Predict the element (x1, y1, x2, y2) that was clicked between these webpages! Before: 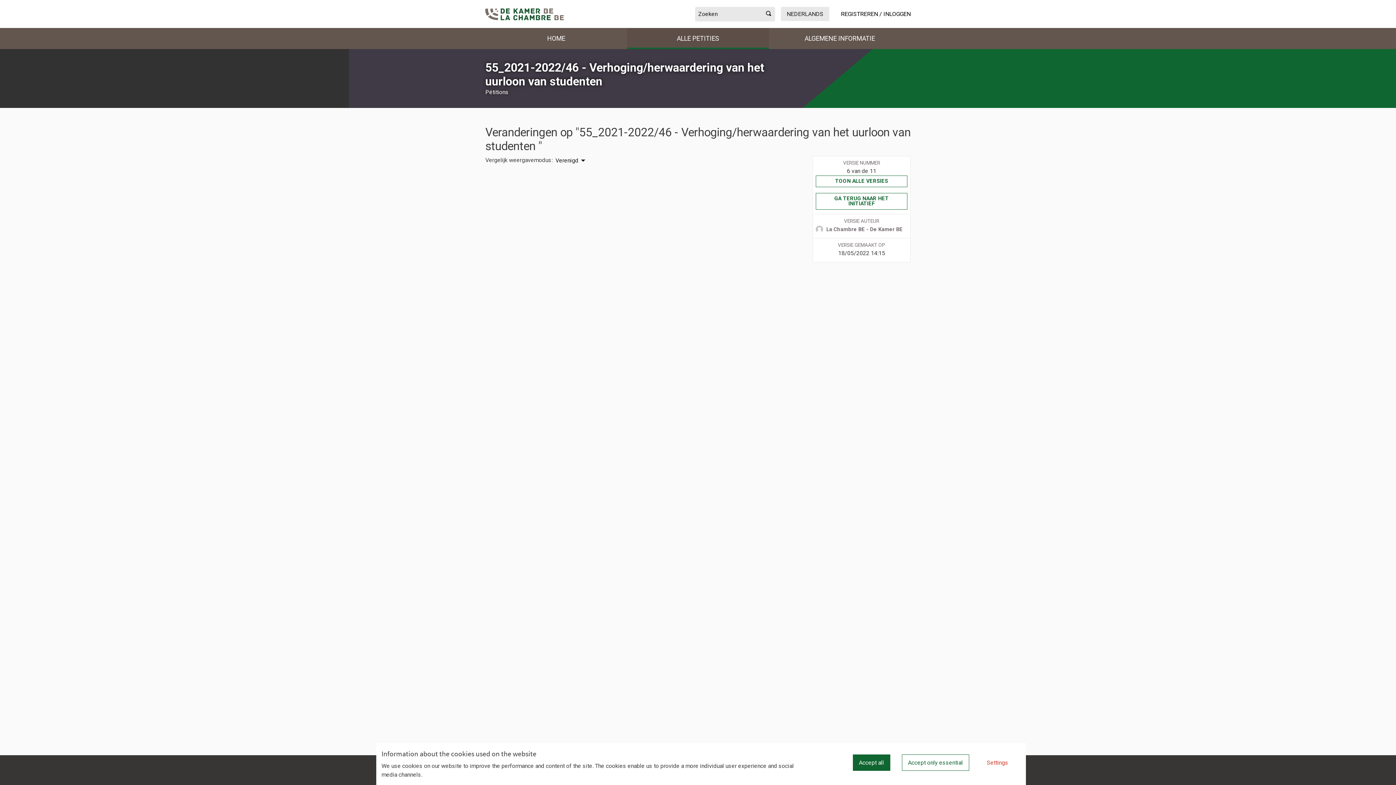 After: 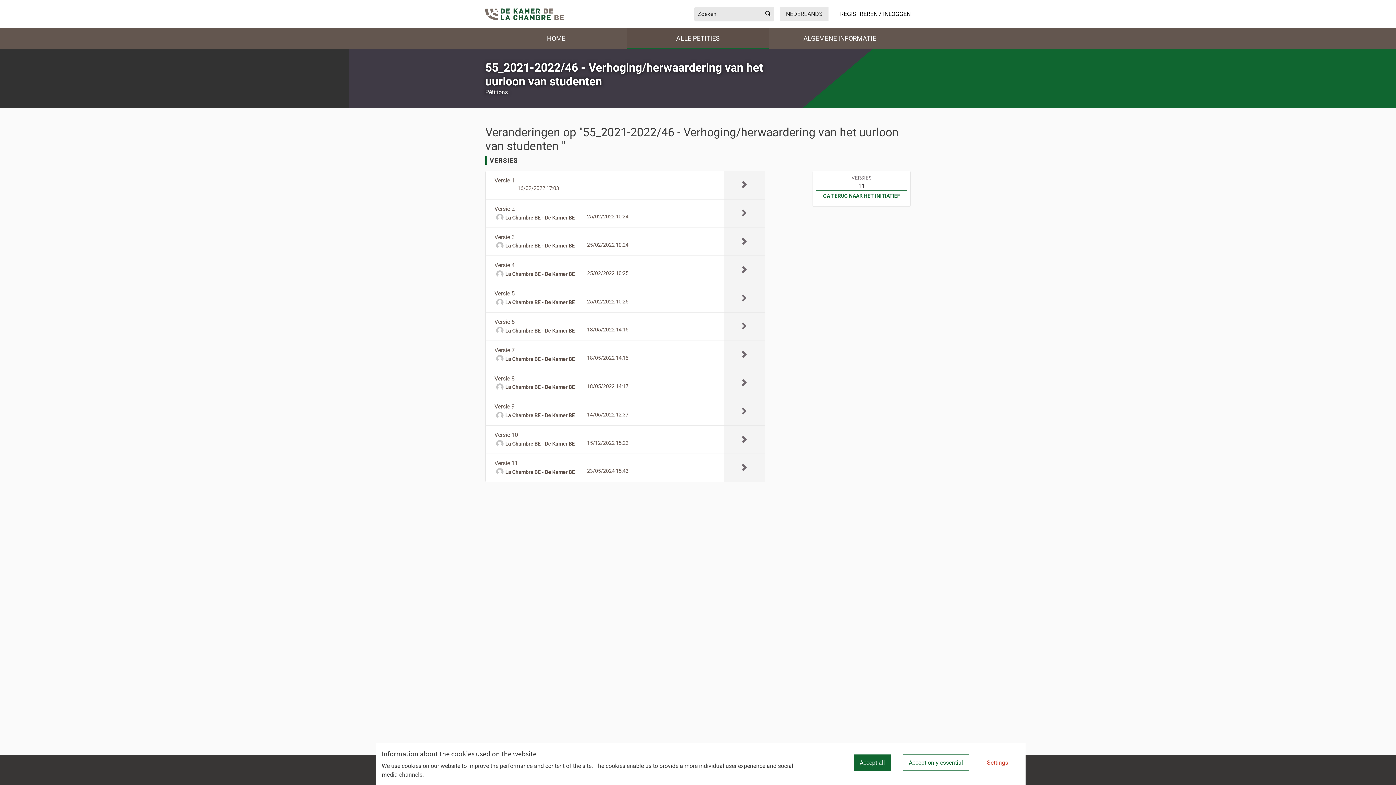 Action: label: TOON ALLE VERSIES bbox: (816, 175, 907, 187)